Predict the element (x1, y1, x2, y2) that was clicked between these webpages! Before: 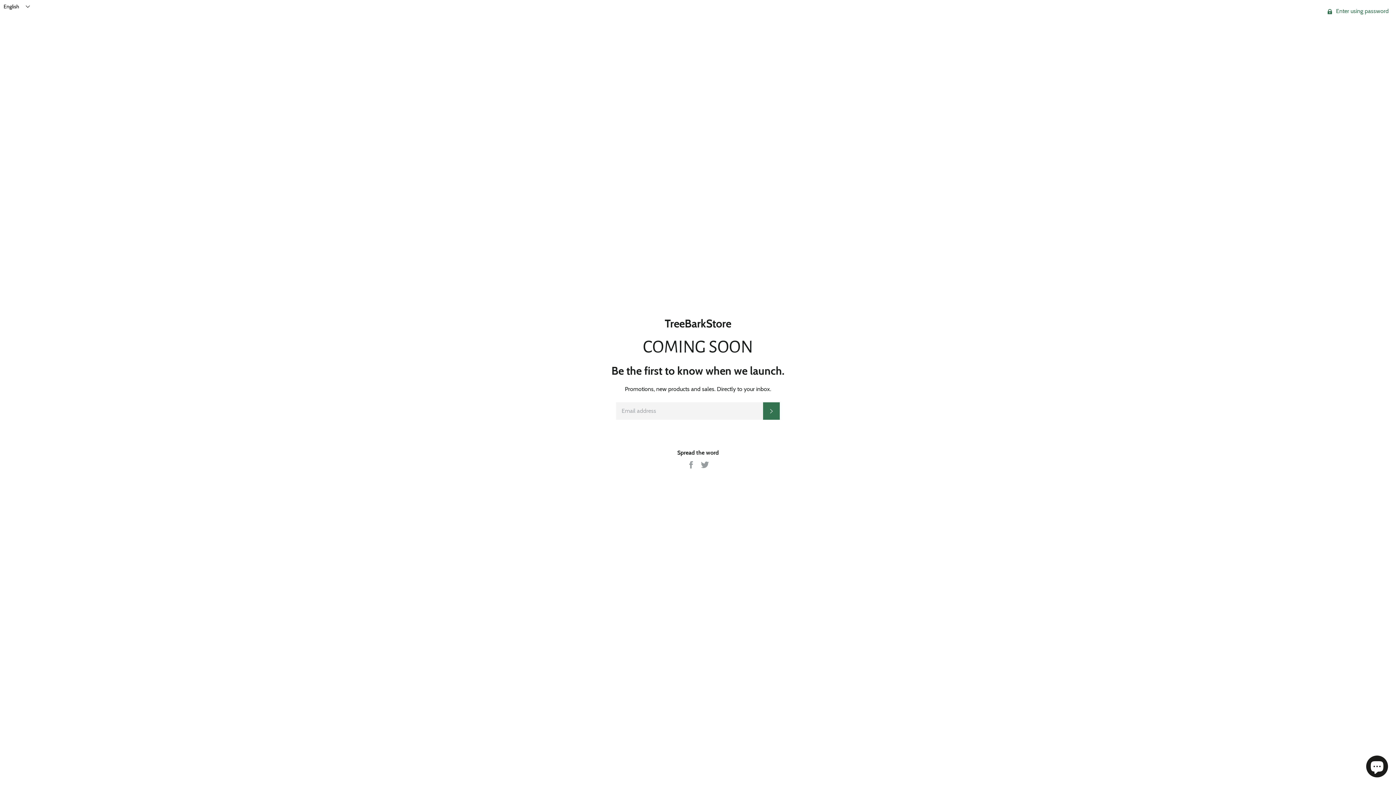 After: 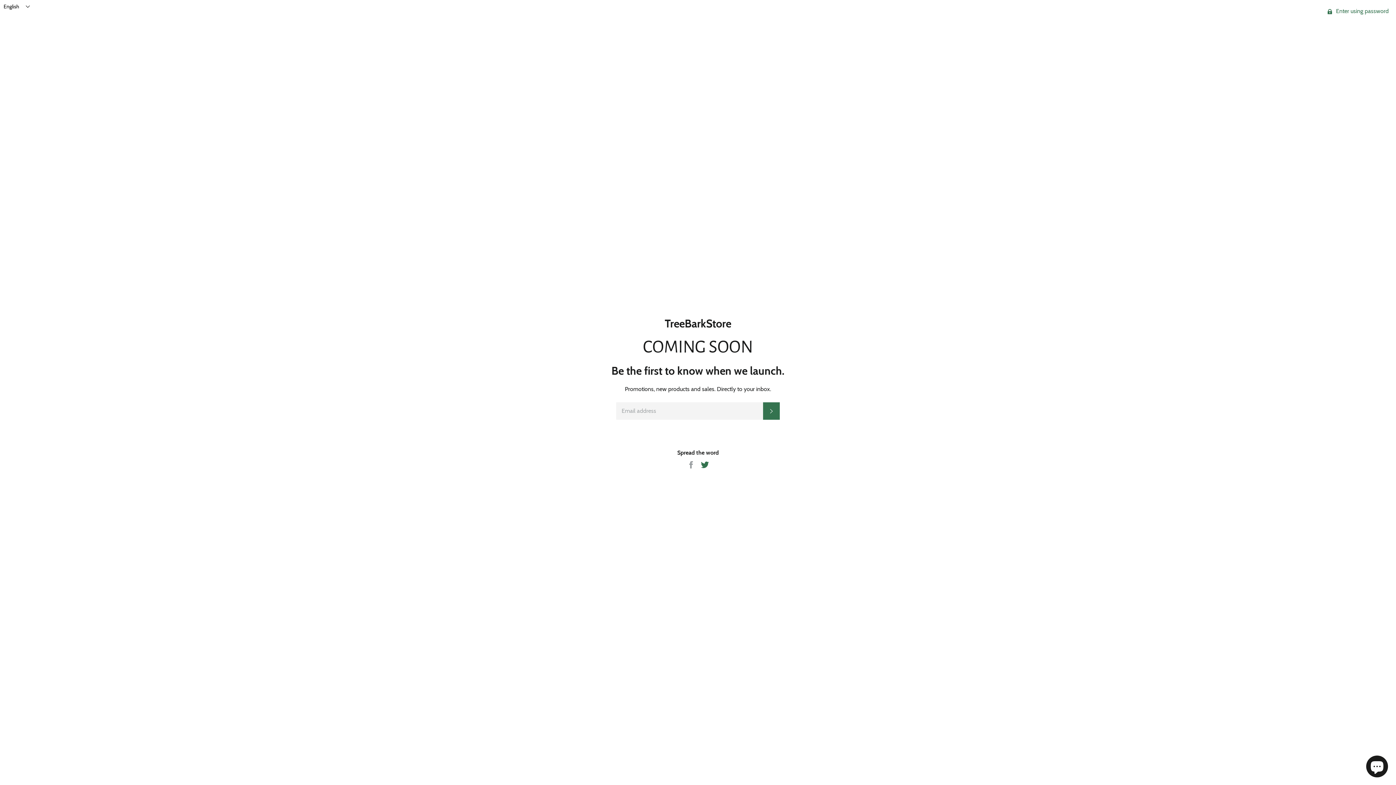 Action: bbox: (700, 460, 709, 467) label: Tweet on Twitter